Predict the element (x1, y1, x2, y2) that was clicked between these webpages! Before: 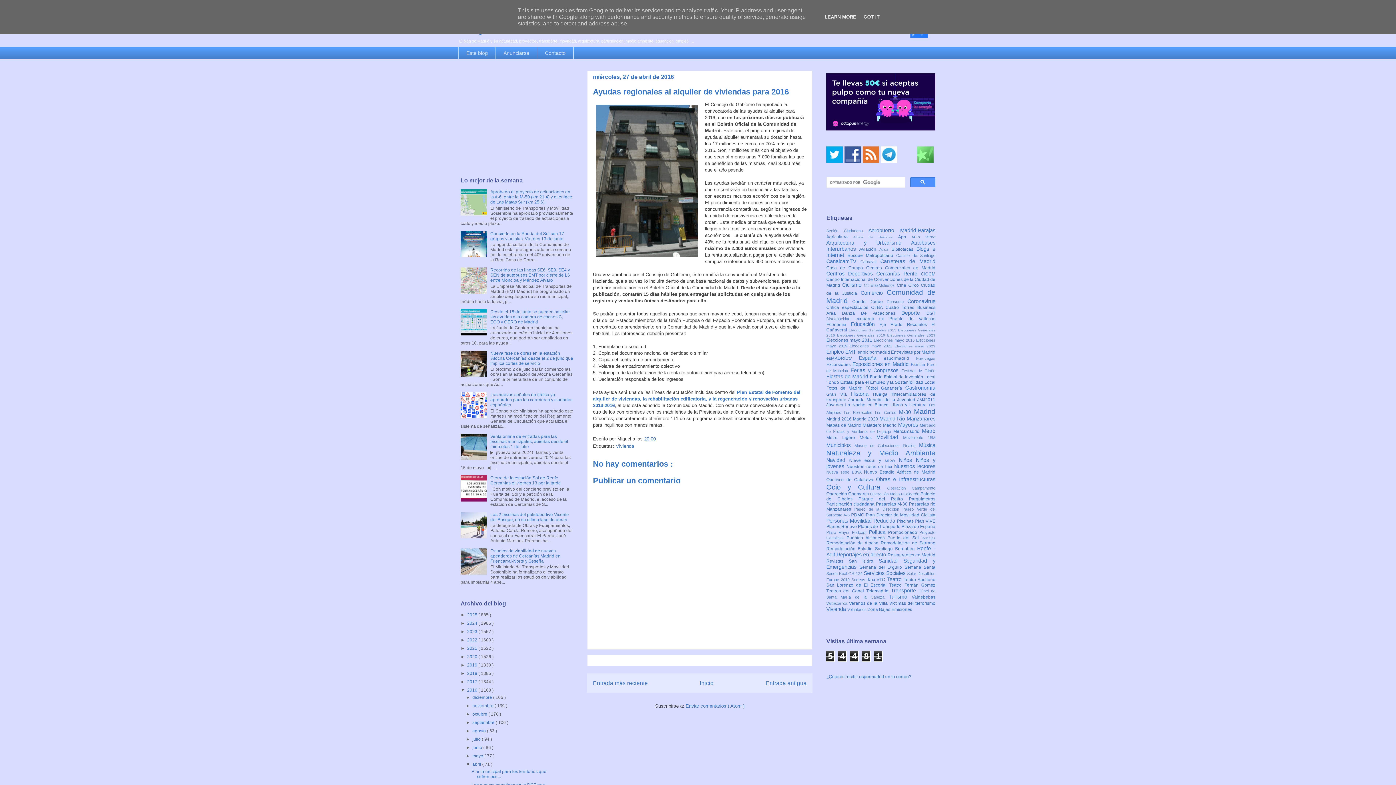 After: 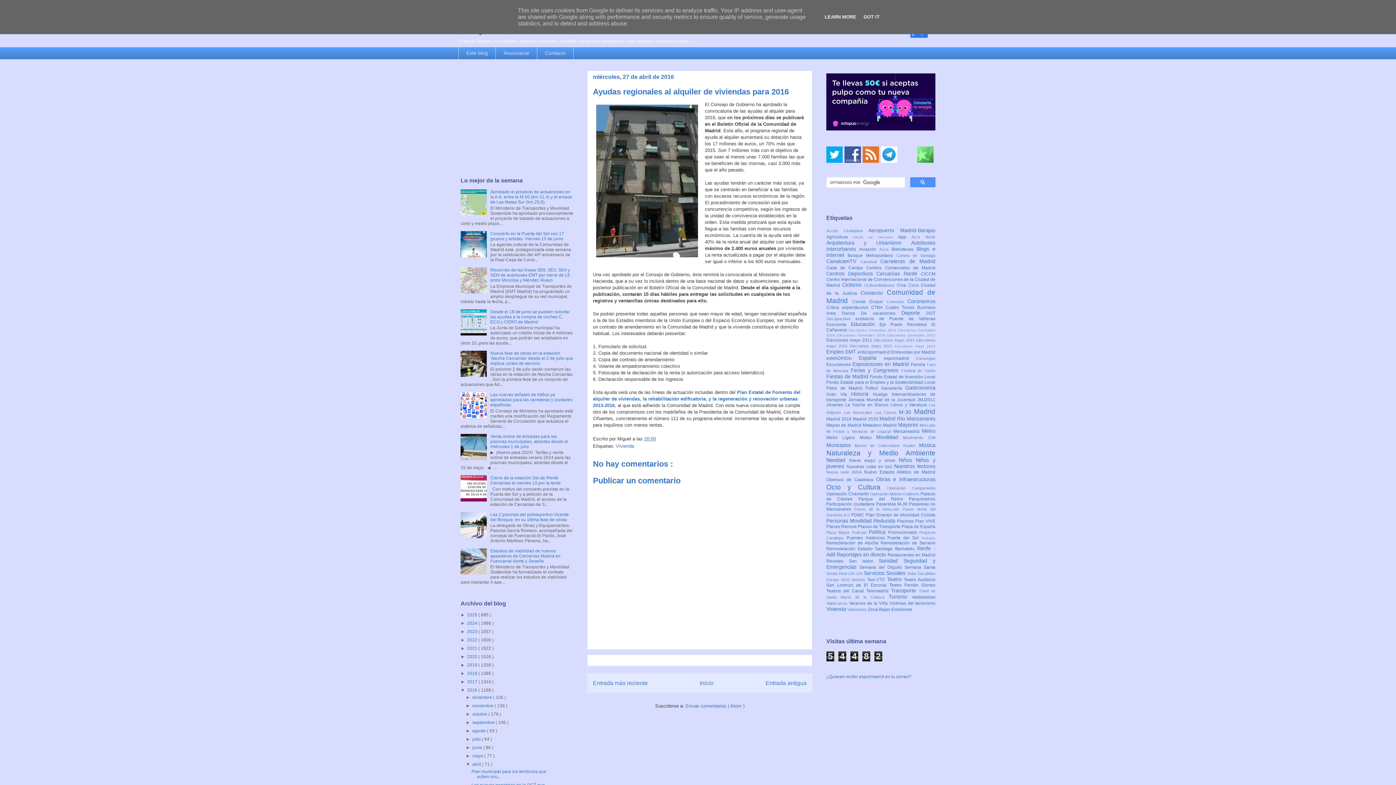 Action: label: 20:00 bbox: (644, 436, 656, 441)